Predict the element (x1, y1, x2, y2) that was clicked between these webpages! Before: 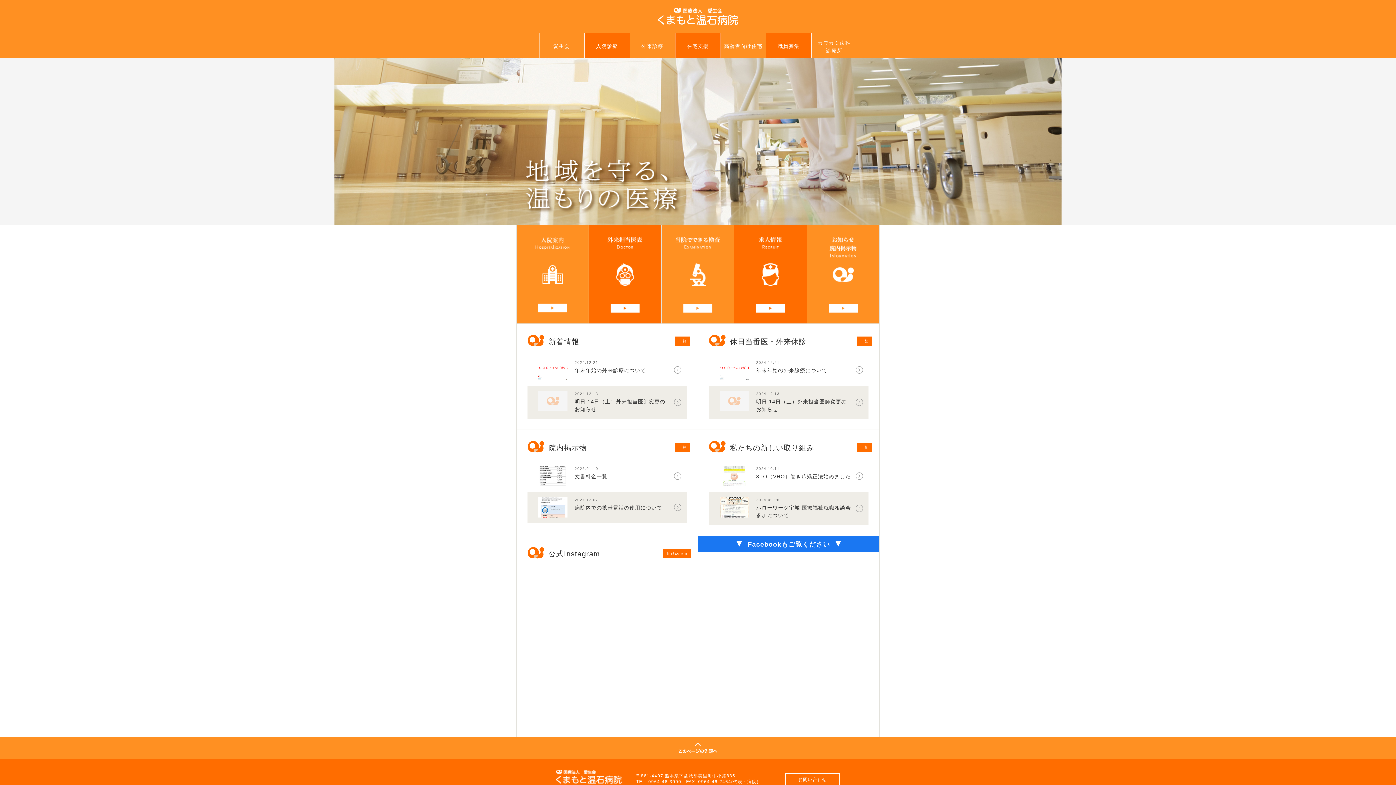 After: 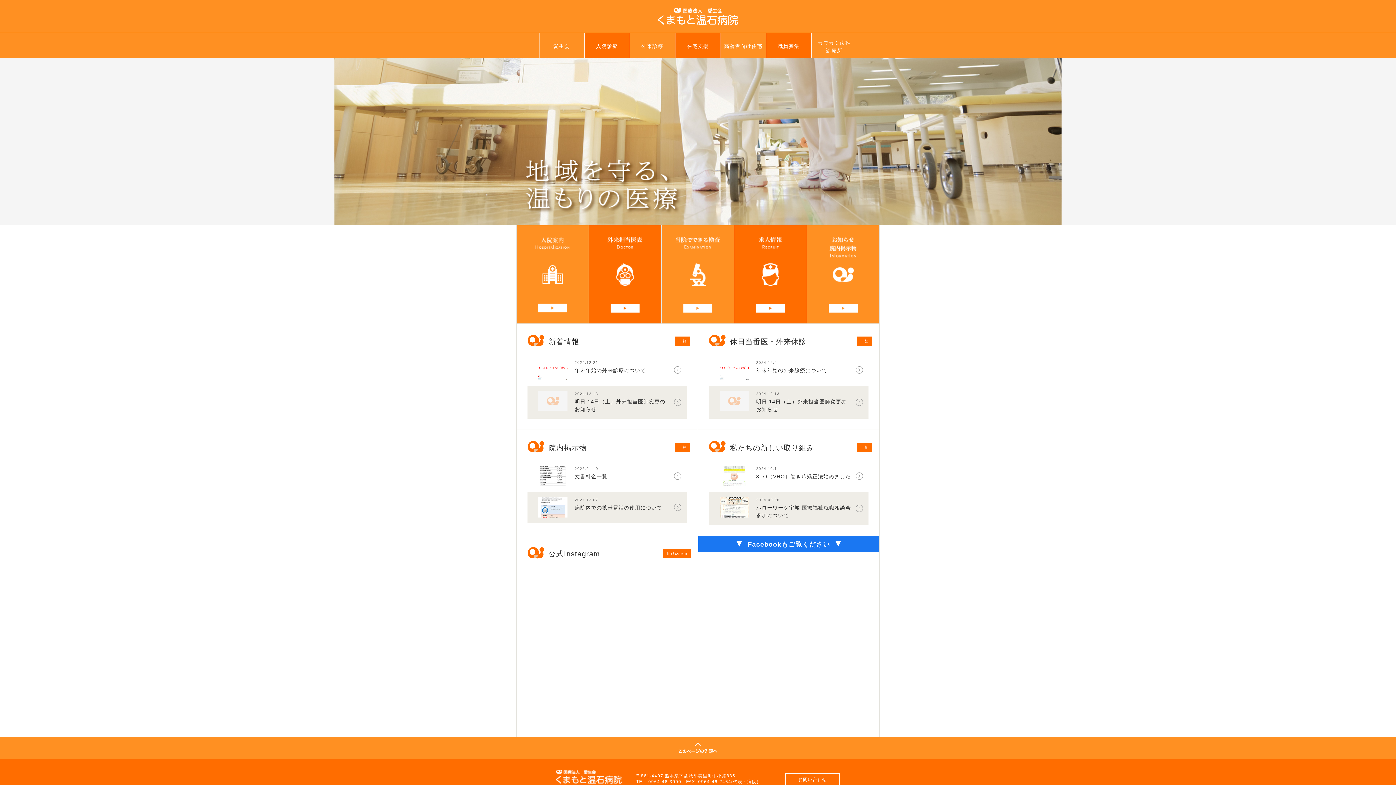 Action: label: 医療法人愛生会 くまもと温石病院 bbox: (556, 770, 621, 784)